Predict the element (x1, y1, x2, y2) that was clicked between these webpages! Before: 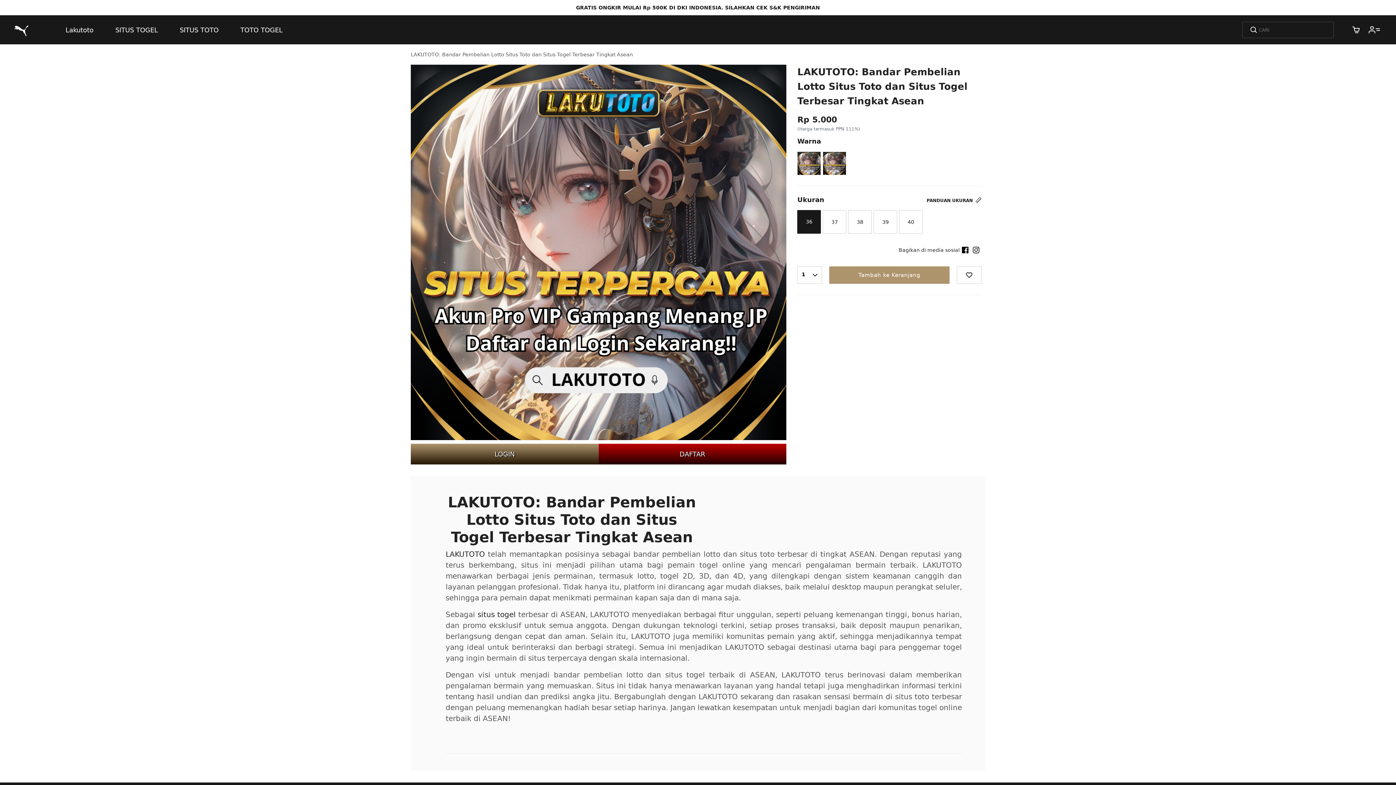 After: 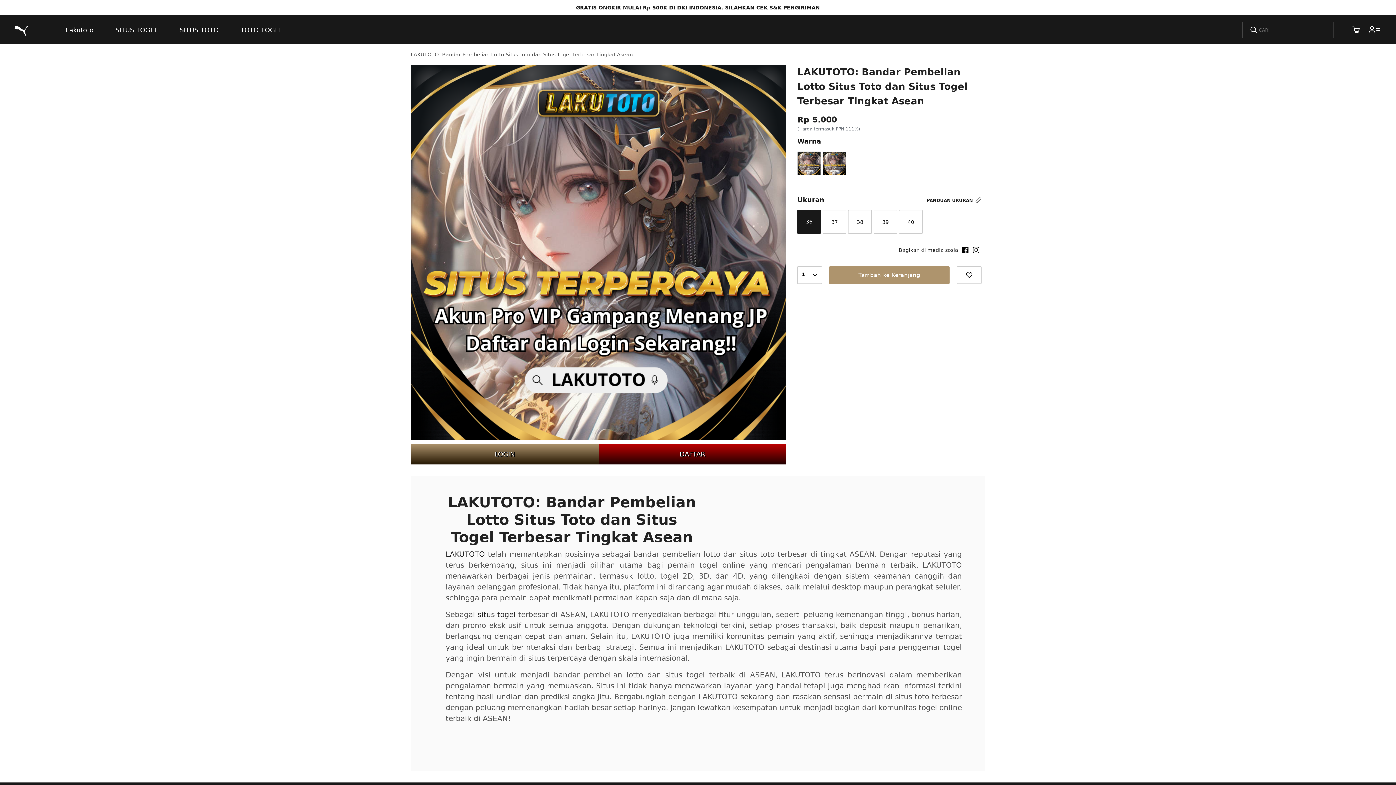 Action: bbox: (168, 15, 229, 44) label: SITUS TOTO